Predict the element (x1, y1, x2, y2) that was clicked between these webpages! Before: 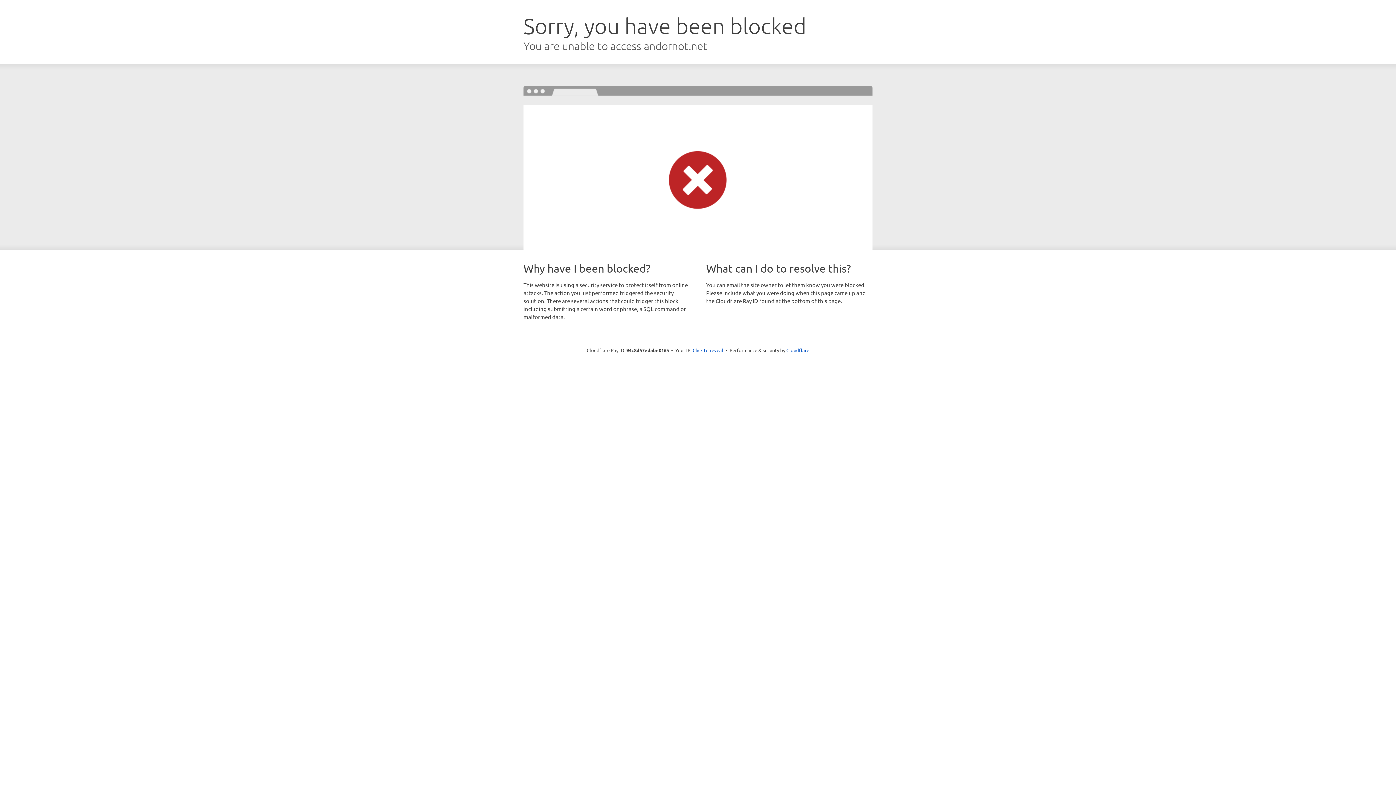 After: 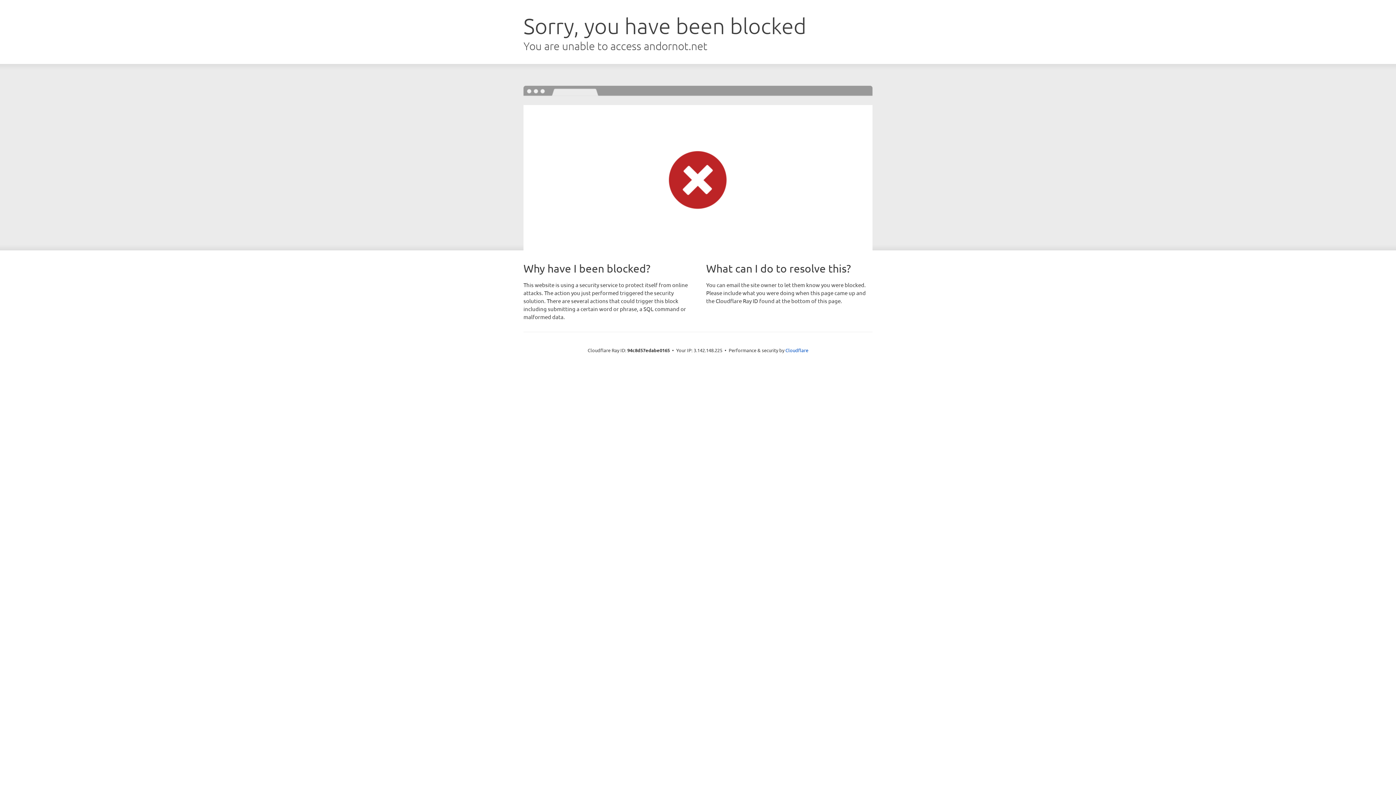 Action: bbox: (692, 346, 723, 353) label: Click to reveal